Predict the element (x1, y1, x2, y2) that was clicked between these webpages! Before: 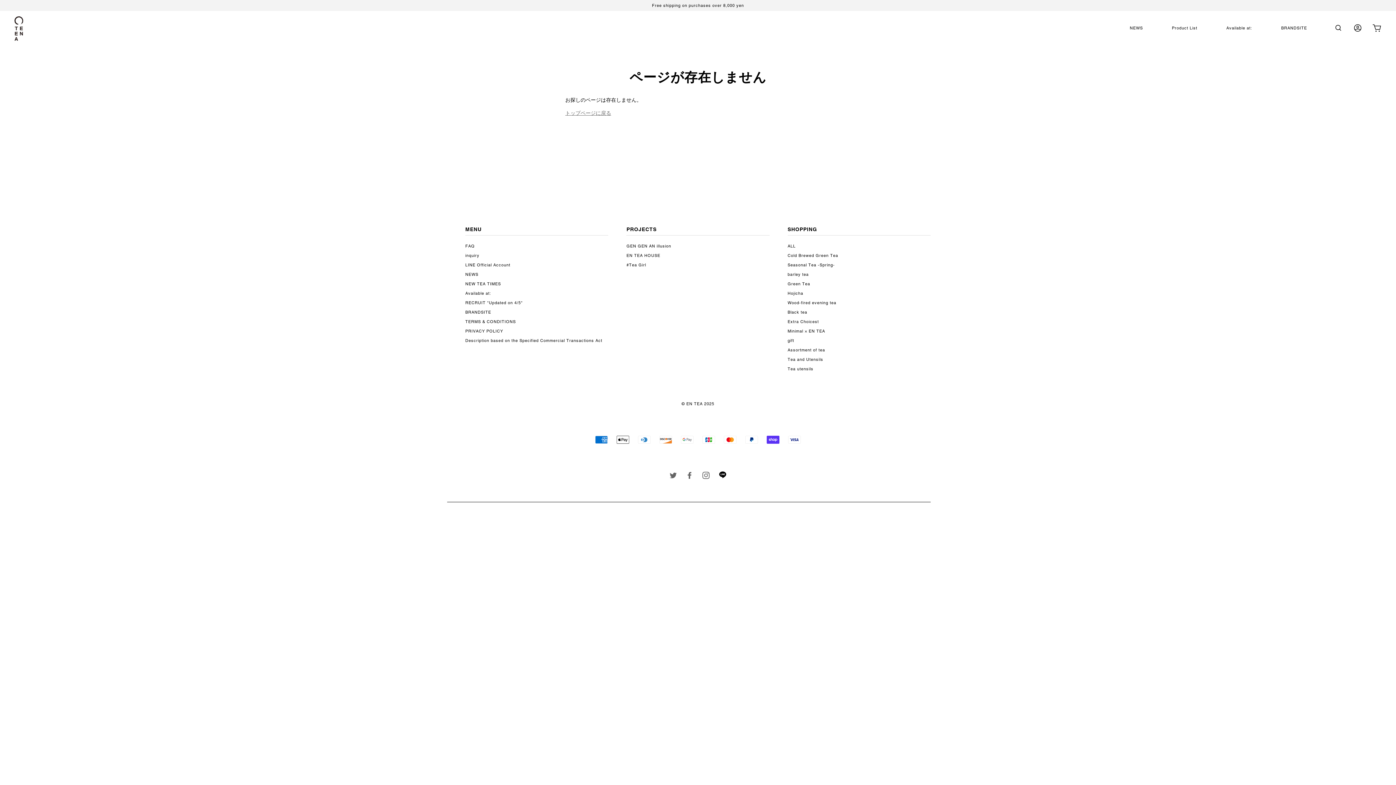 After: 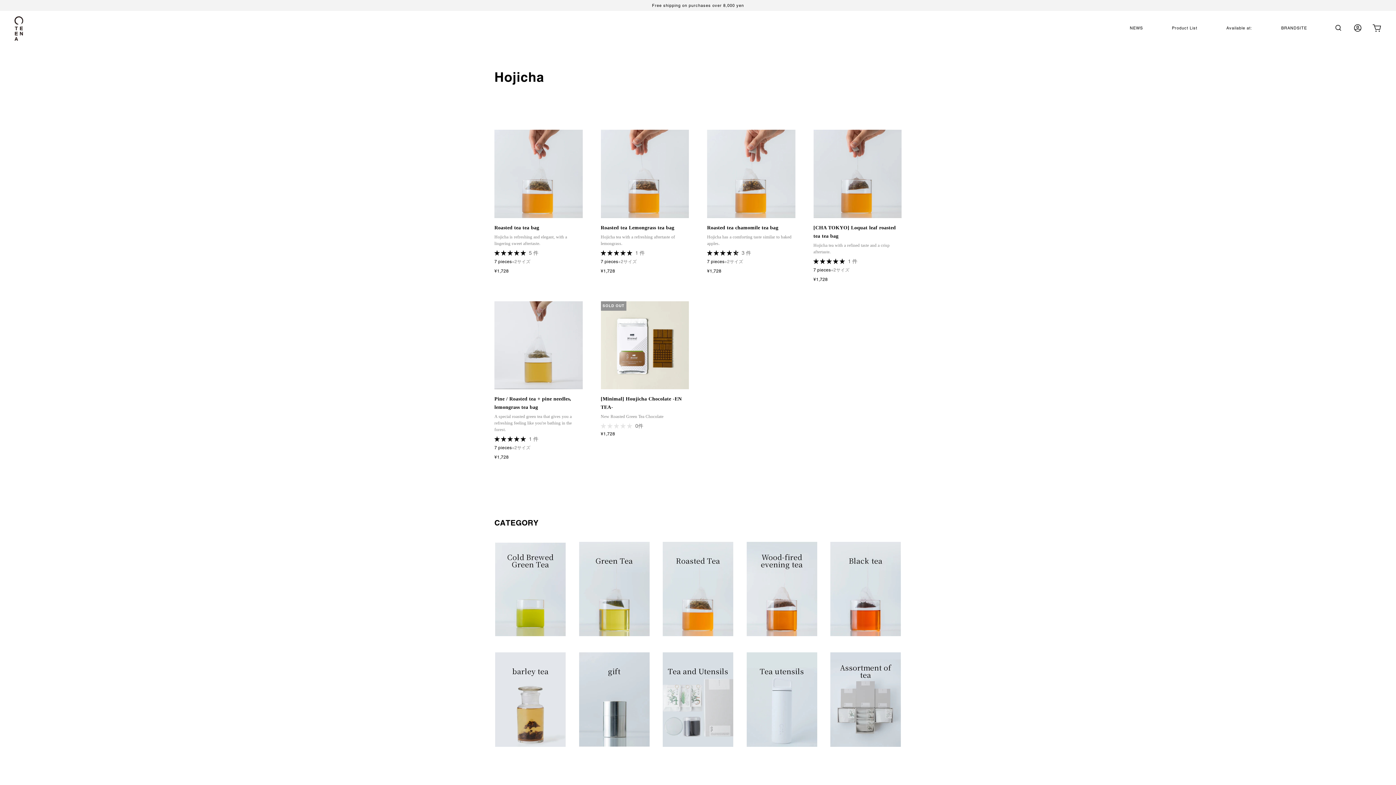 Action: bbox: (787, 290, 803, 296) label: Hojicha